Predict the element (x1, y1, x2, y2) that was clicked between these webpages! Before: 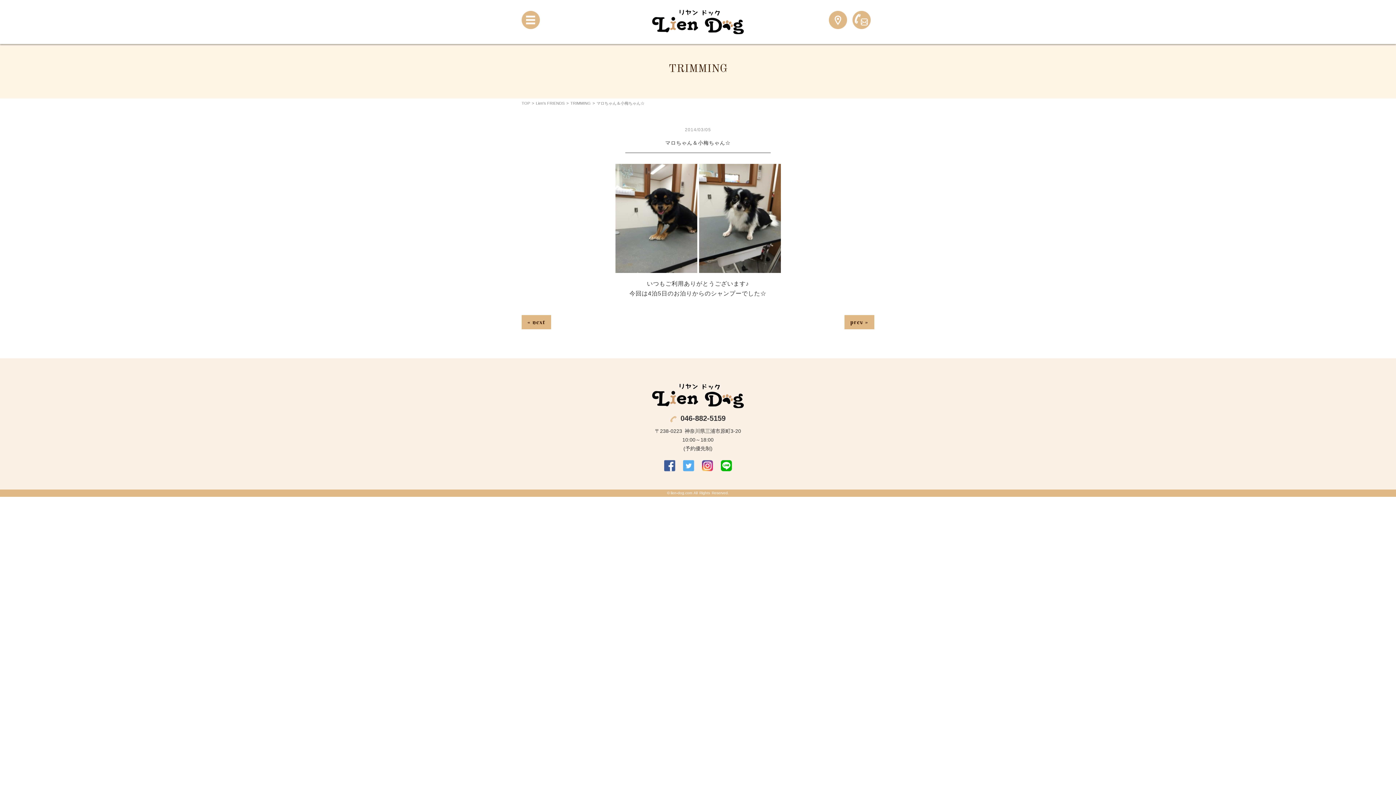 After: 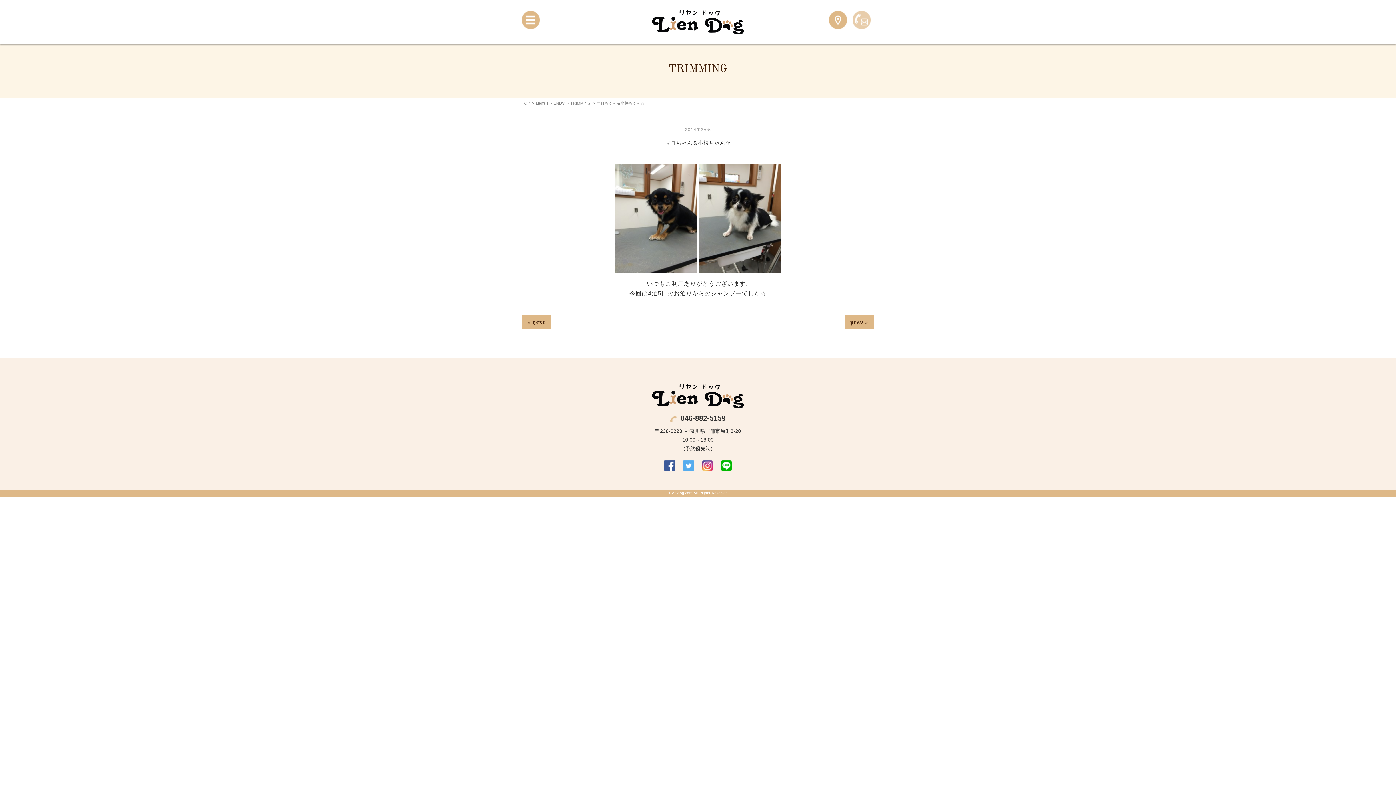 Action: bbox: (852, 10, 870, 29)